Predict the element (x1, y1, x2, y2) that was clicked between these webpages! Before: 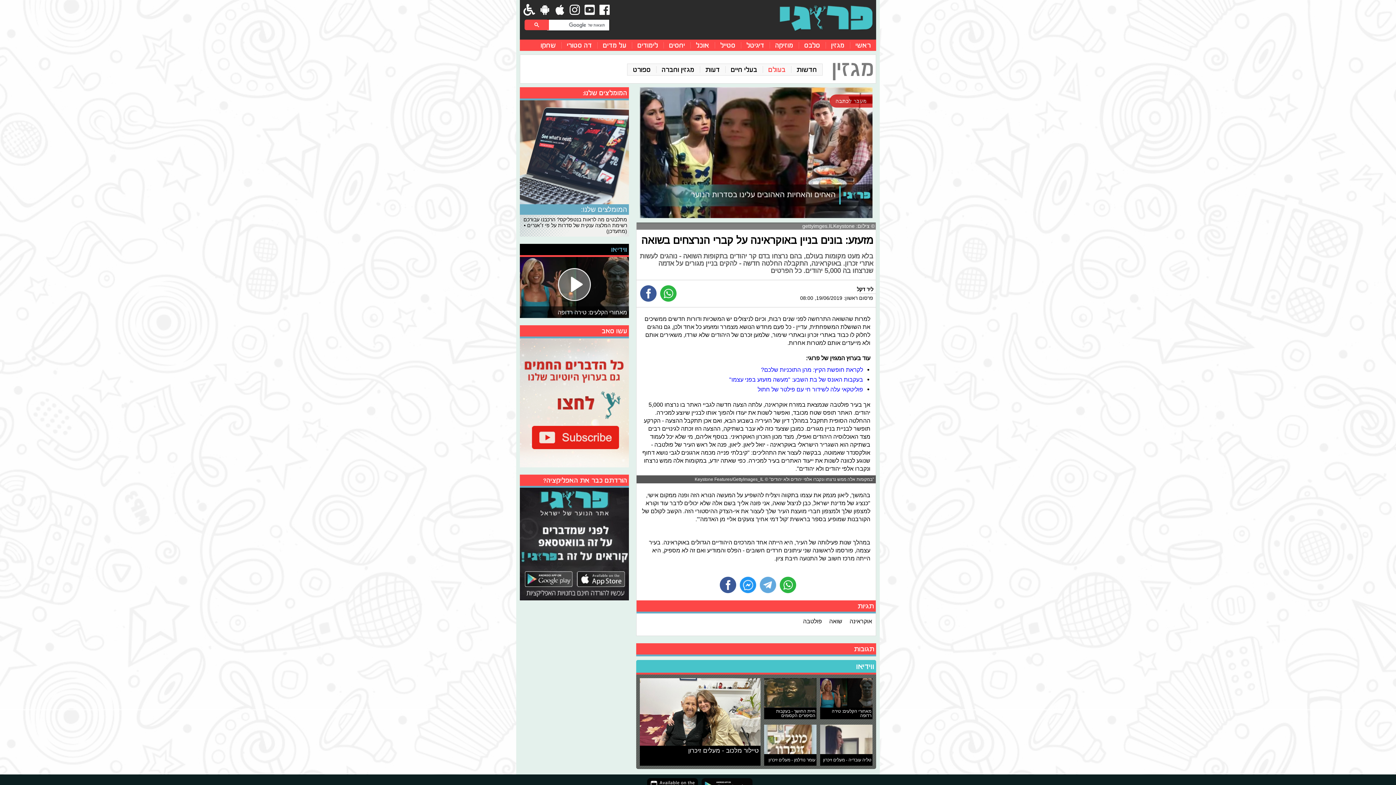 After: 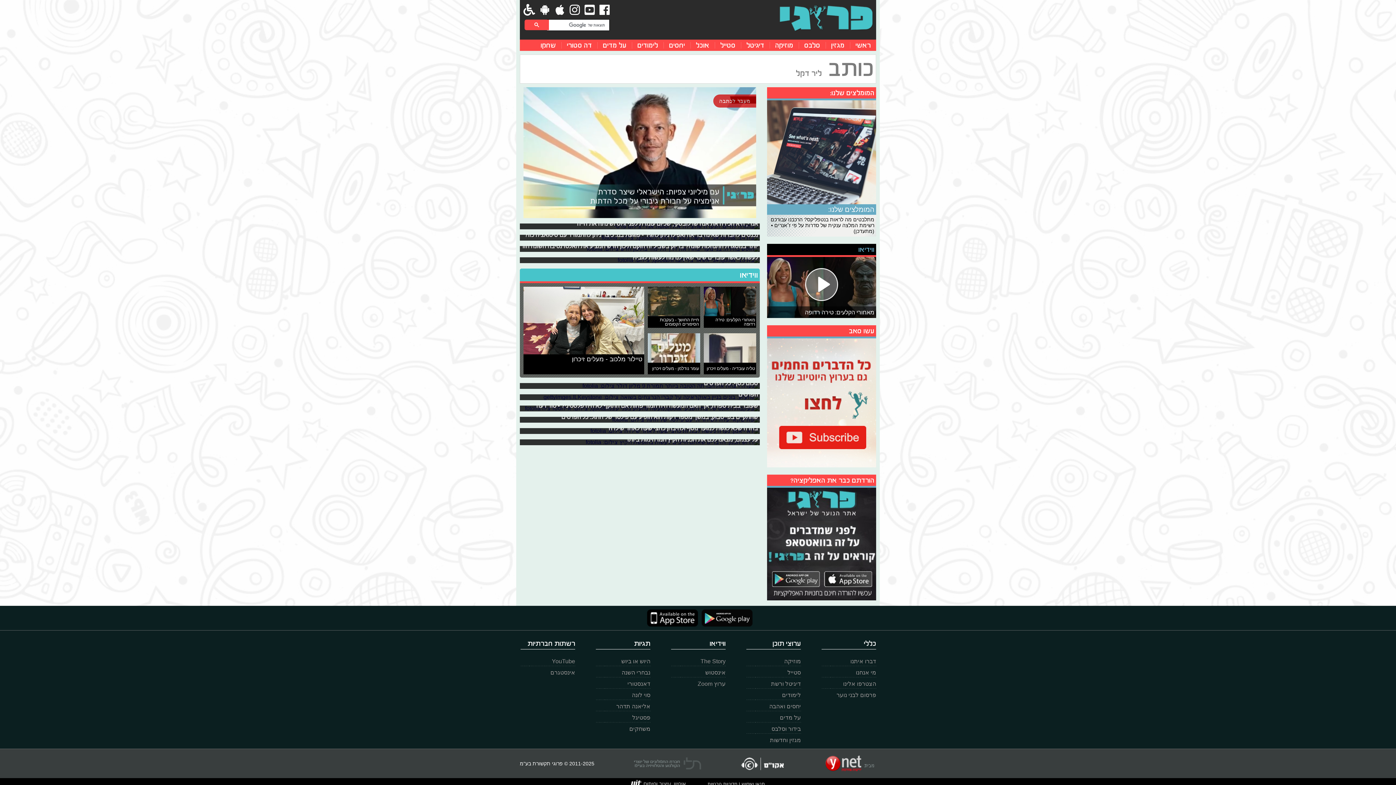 Action: bbox: (857, 286, 873, 292) label: ליר דקל